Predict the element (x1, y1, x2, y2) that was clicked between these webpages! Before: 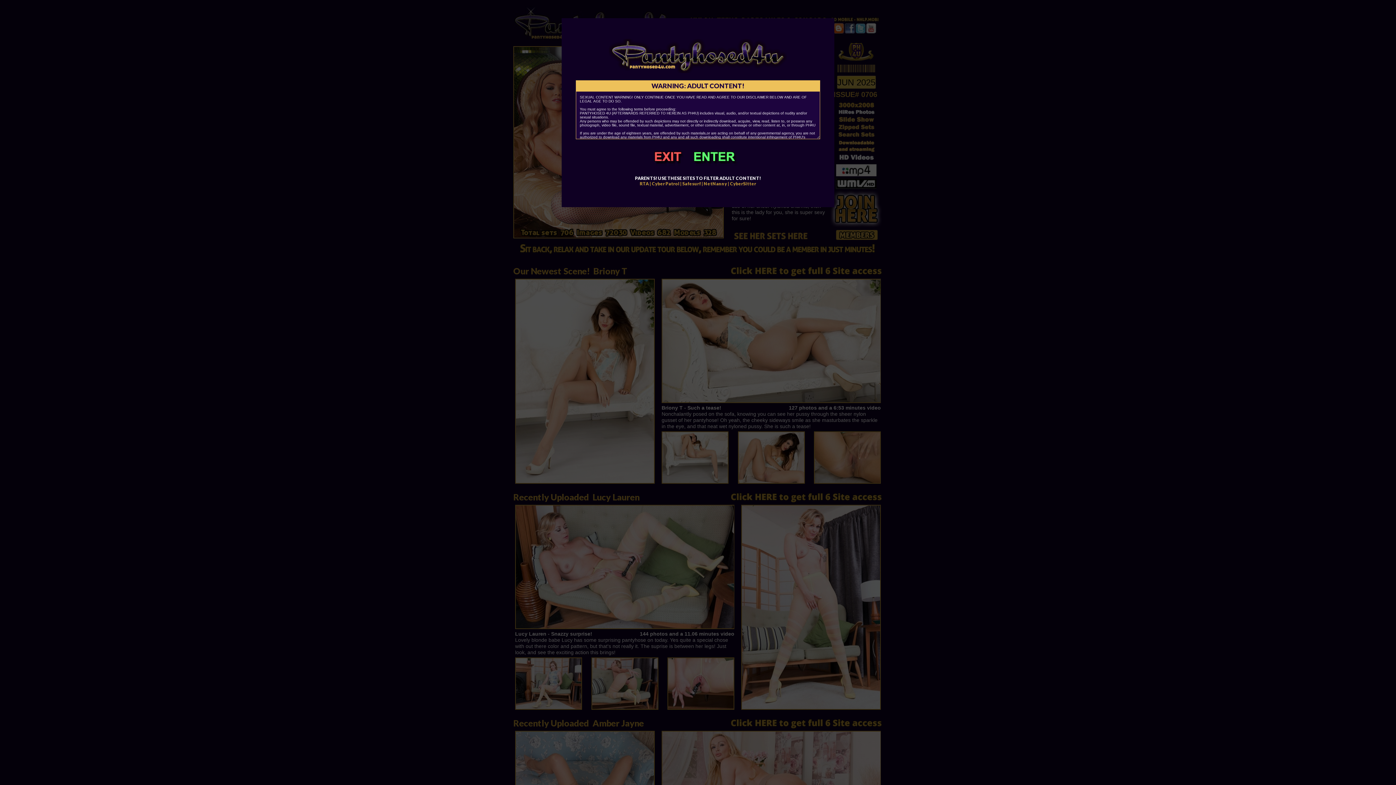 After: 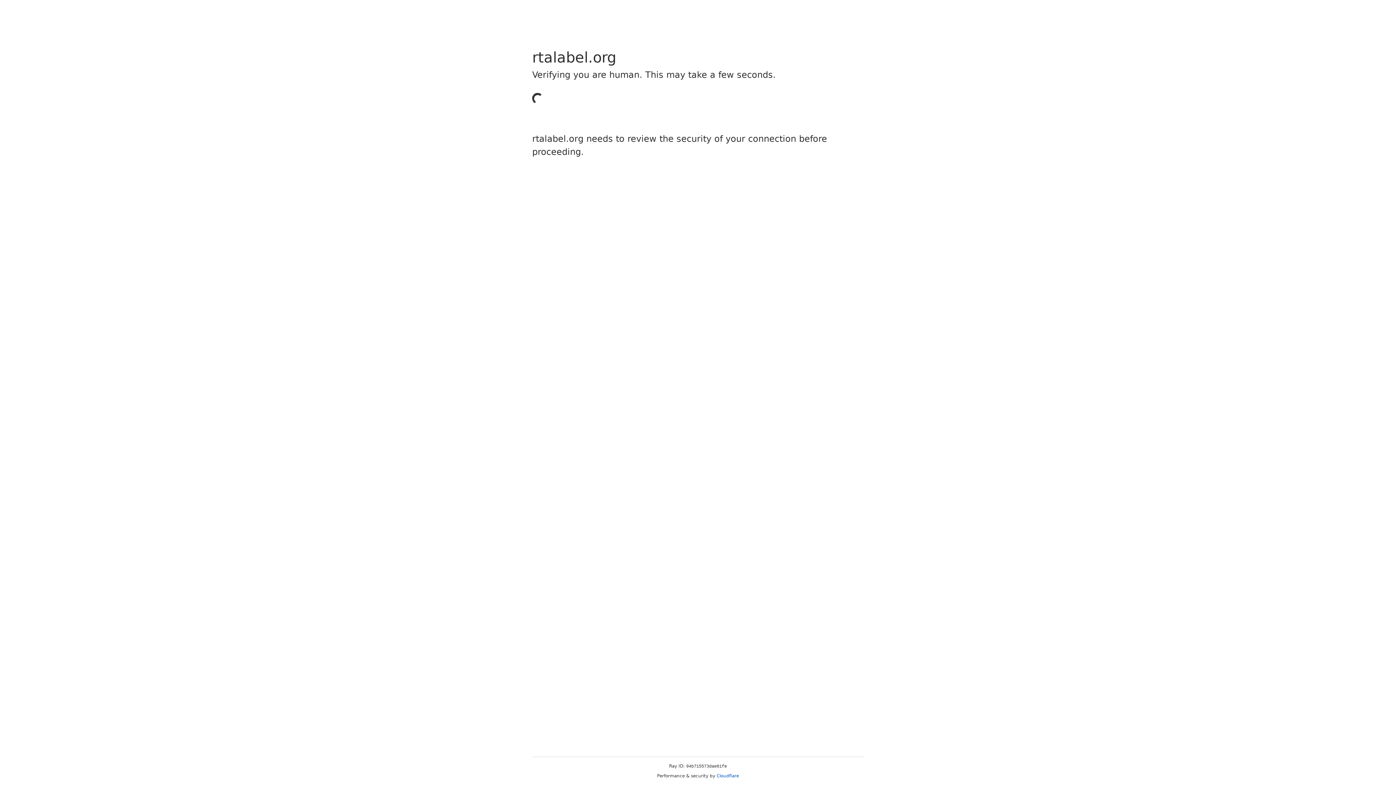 Action: label: RTA | bbox: (640, 181, 651, 186)